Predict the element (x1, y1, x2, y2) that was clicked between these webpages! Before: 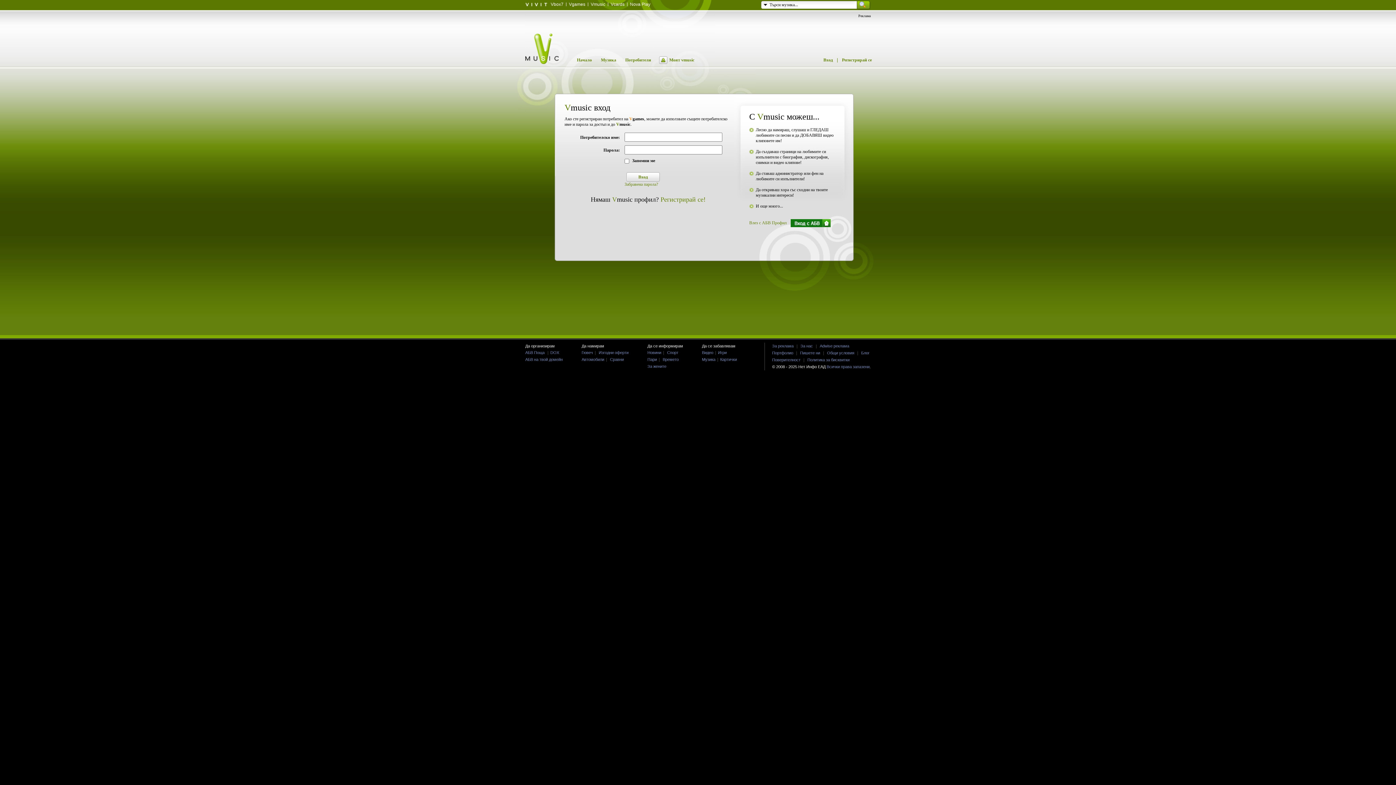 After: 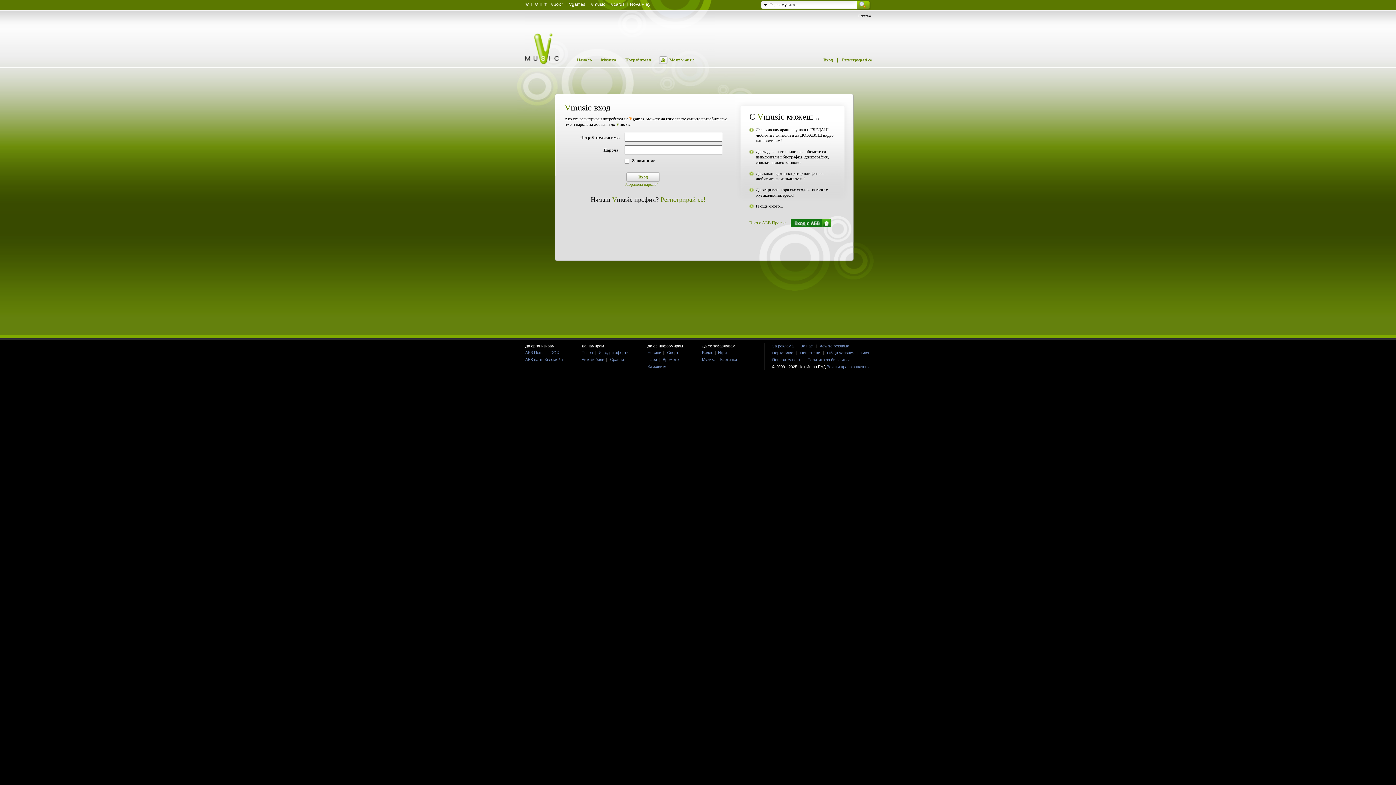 Action: bbox: (820, 344, 849, 348) label: Adwise реклама